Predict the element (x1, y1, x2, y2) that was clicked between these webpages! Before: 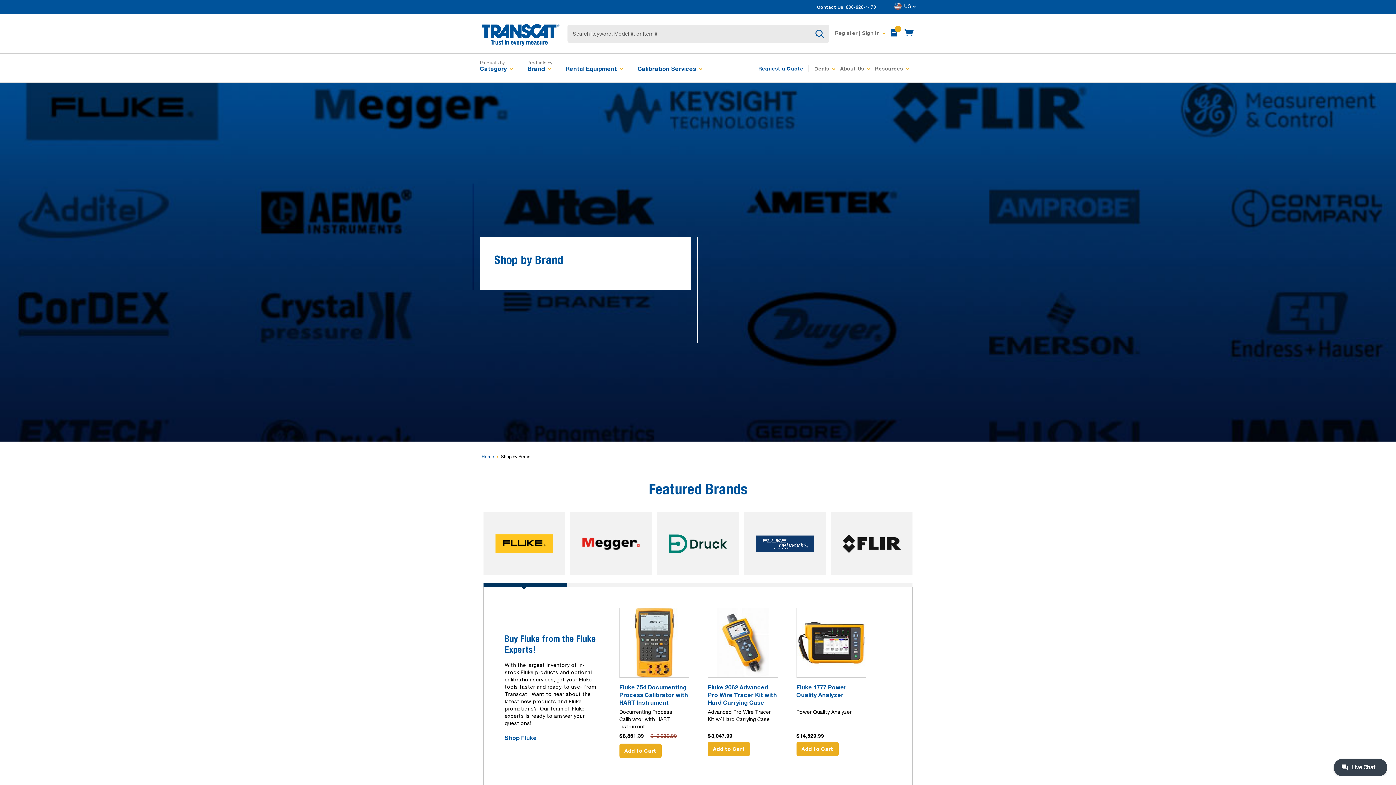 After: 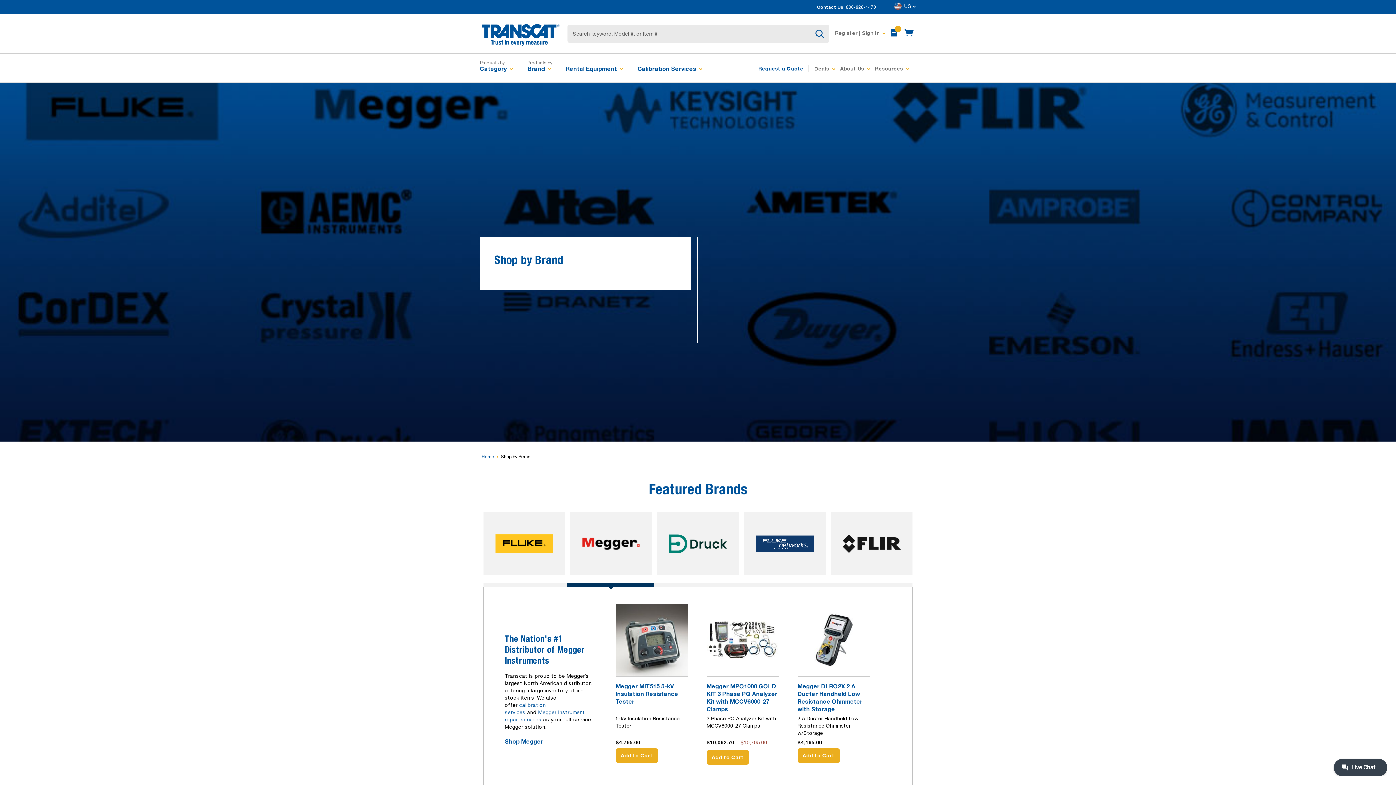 Action: label:   bbox: (570, 512, 652, 575)